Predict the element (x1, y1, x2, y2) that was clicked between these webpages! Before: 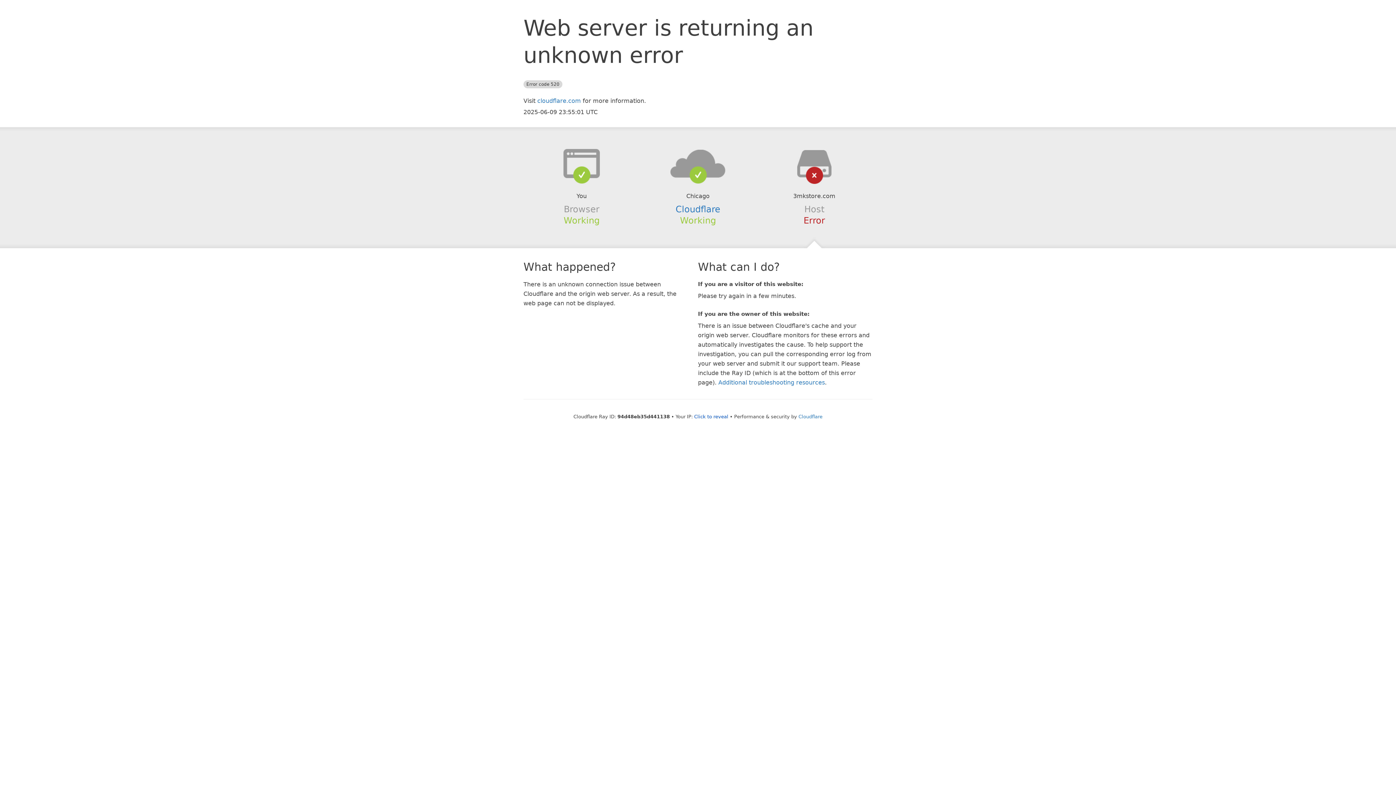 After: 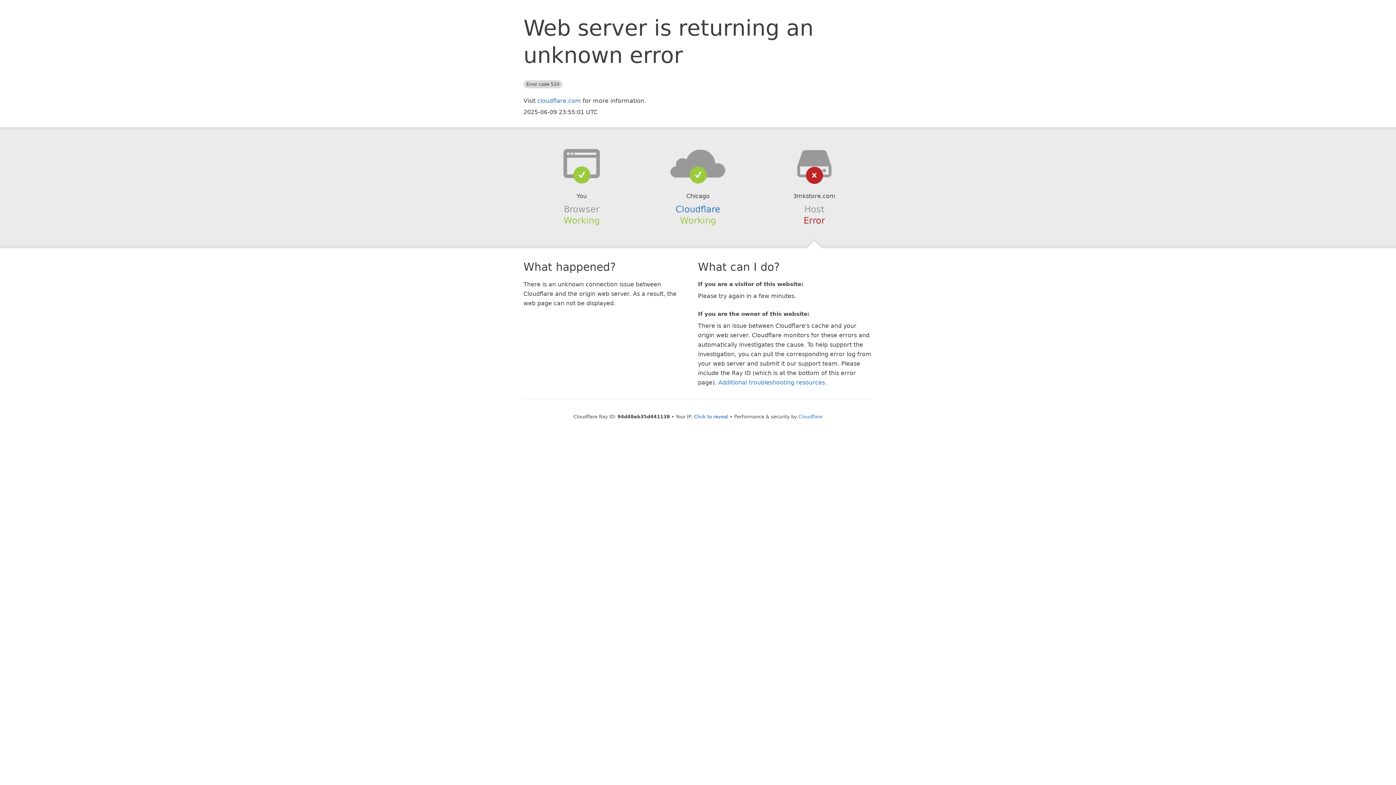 Action: bbox: (639, 148, 756, 178)